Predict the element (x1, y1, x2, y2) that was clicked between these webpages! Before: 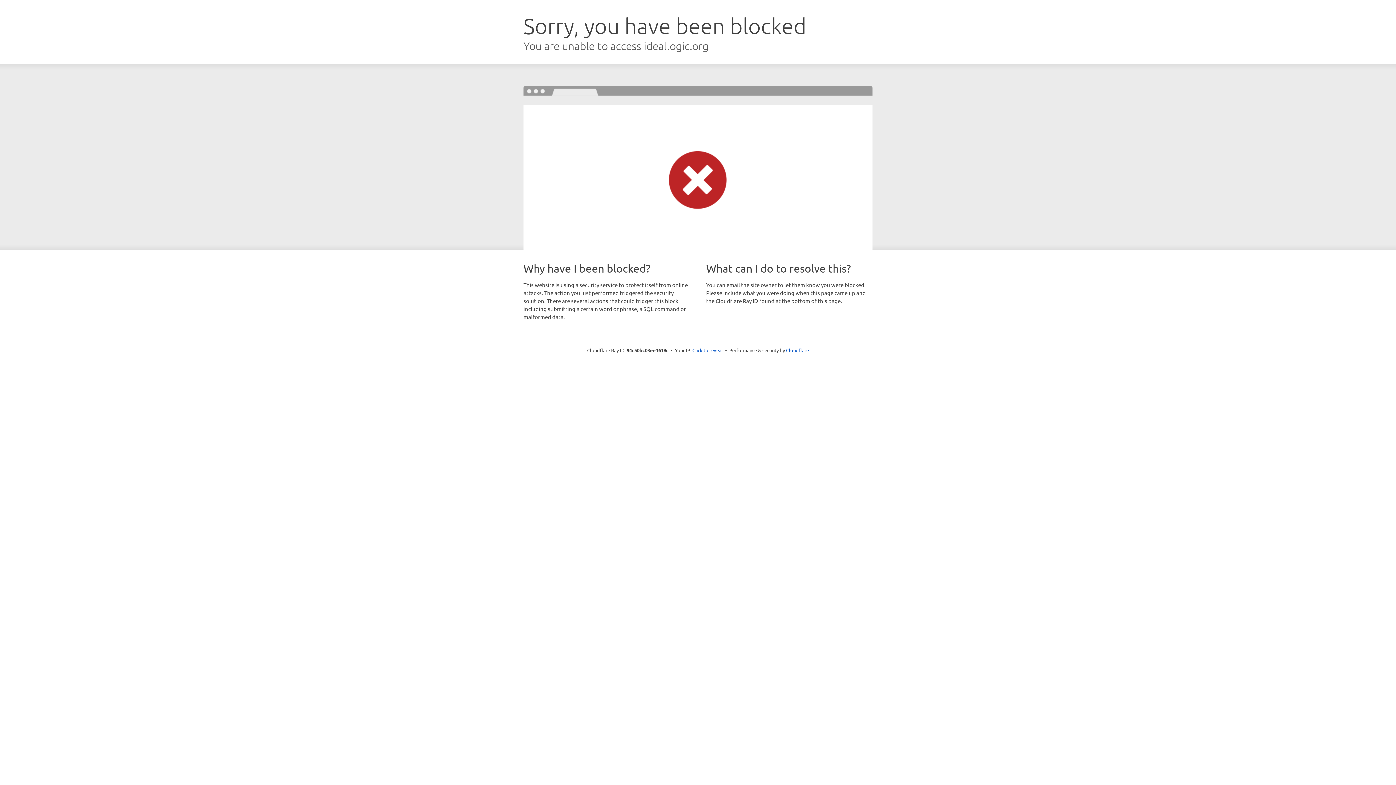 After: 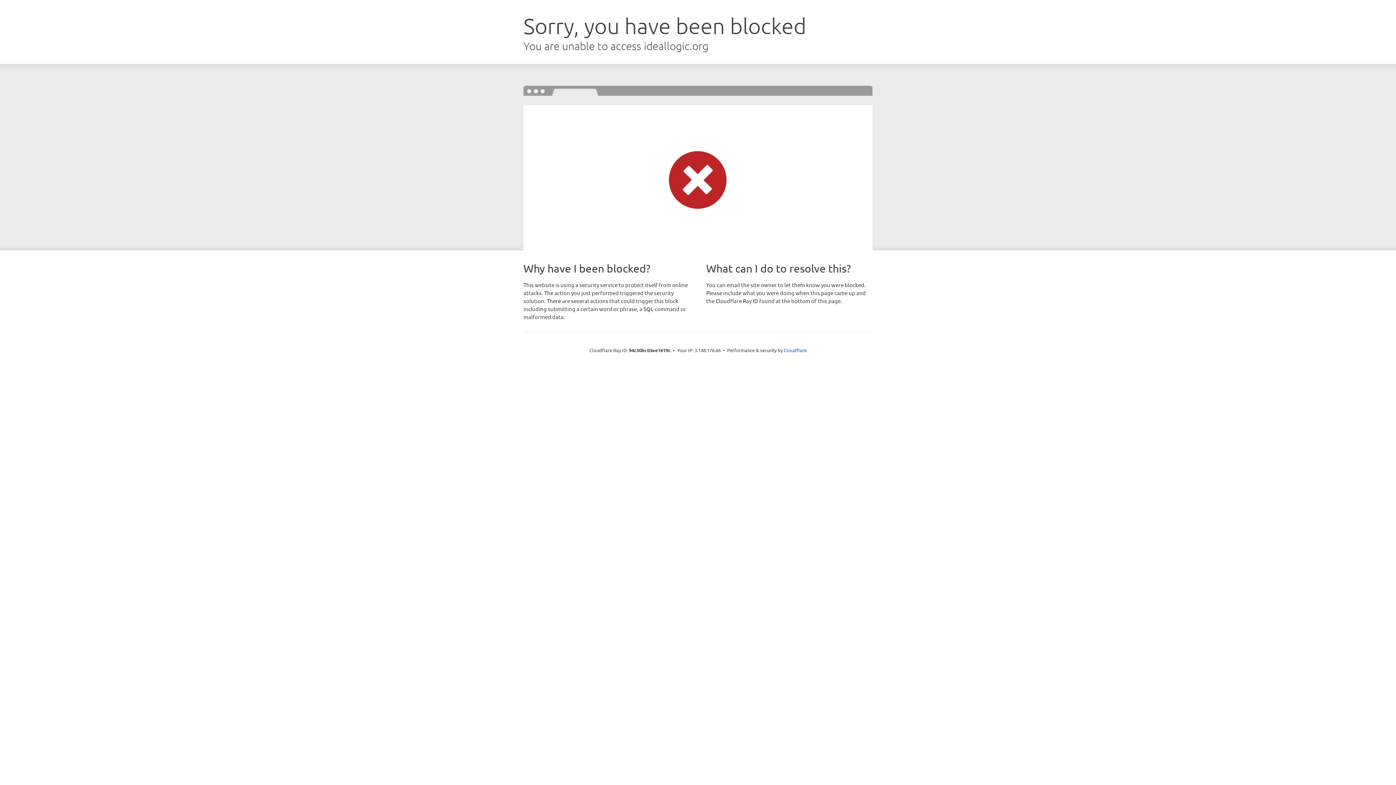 Action: bbox: (692, 346, 723, 353) label: Click to reveal